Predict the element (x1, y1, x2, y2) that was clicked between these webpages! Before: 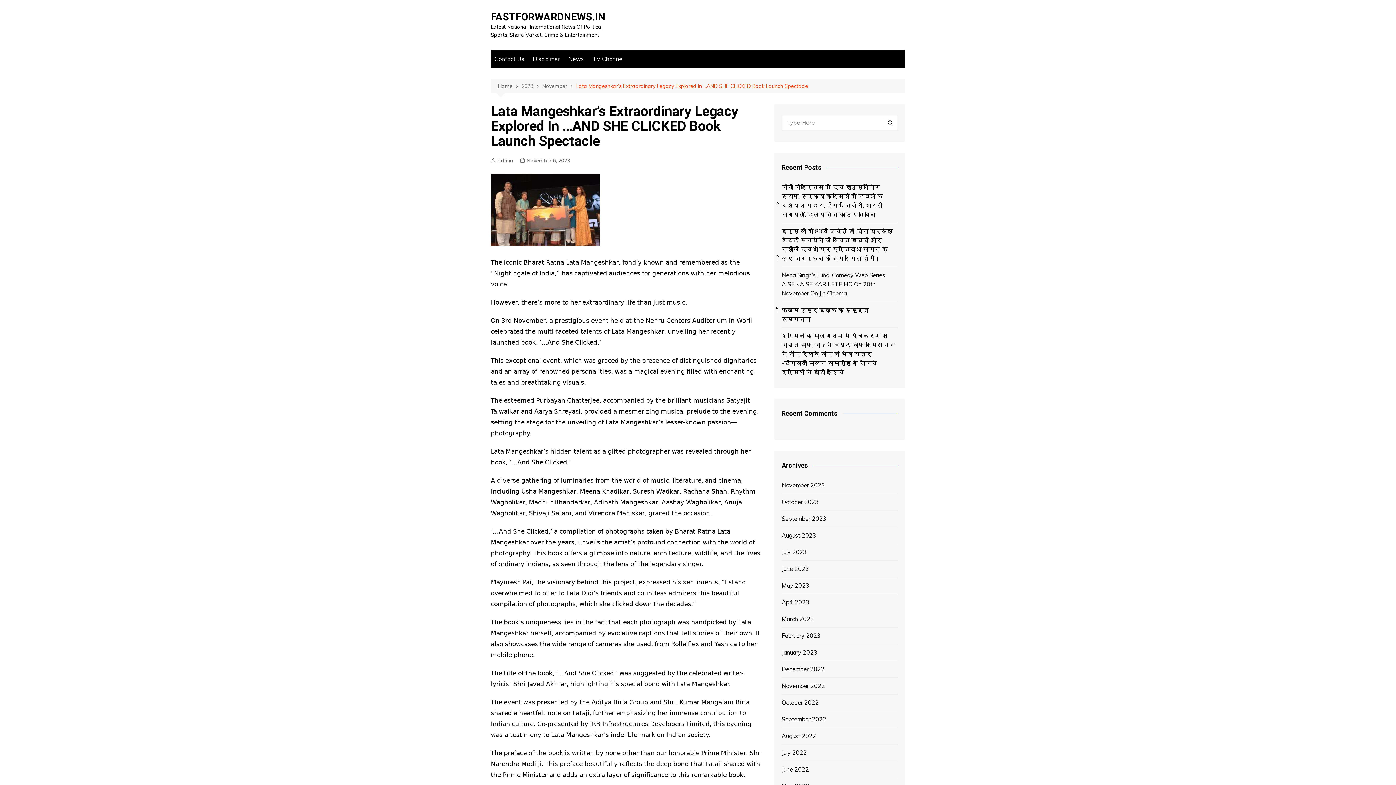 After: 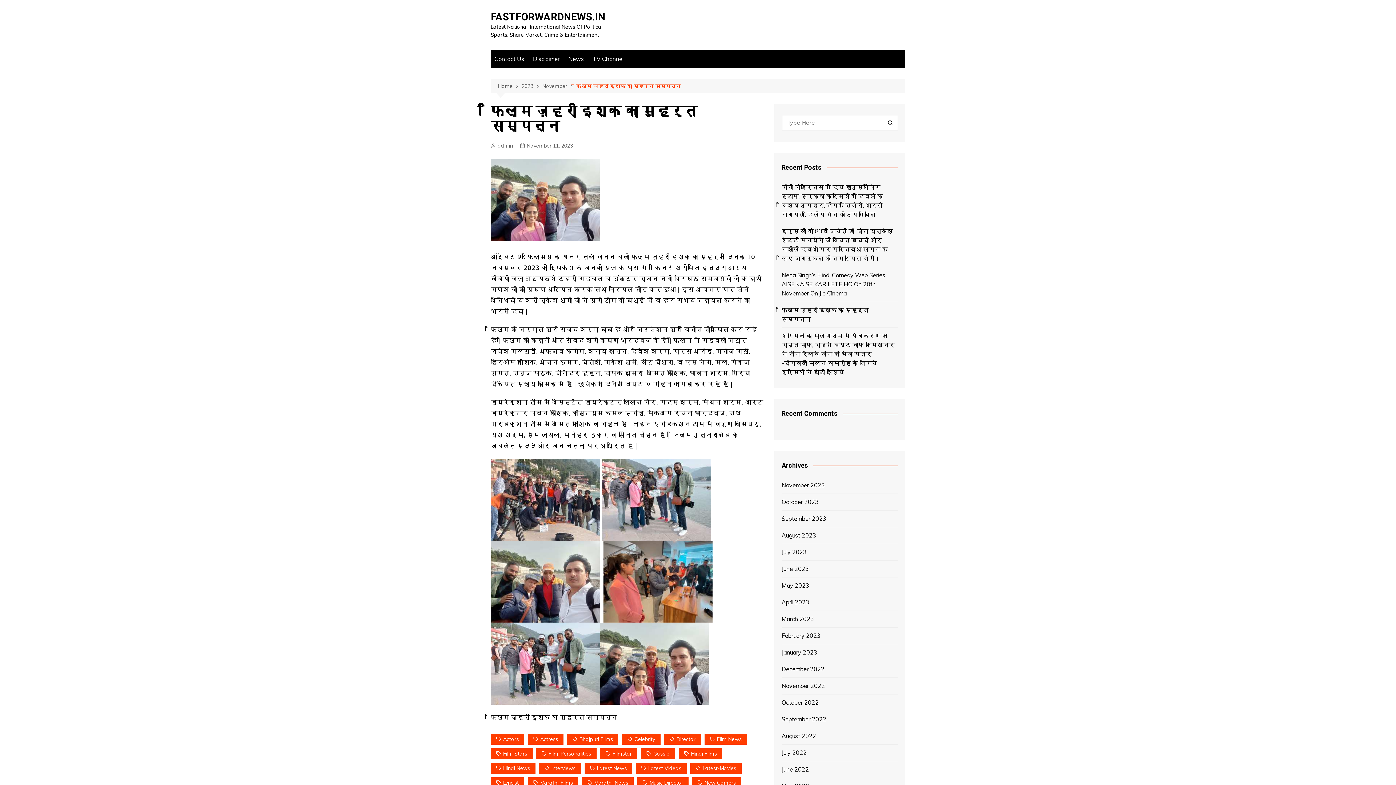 Action: bbox: (781, 305, 898, 324) label: फिल्म ज़हरी इश्क़ का मुहूर्त सम्पन्न